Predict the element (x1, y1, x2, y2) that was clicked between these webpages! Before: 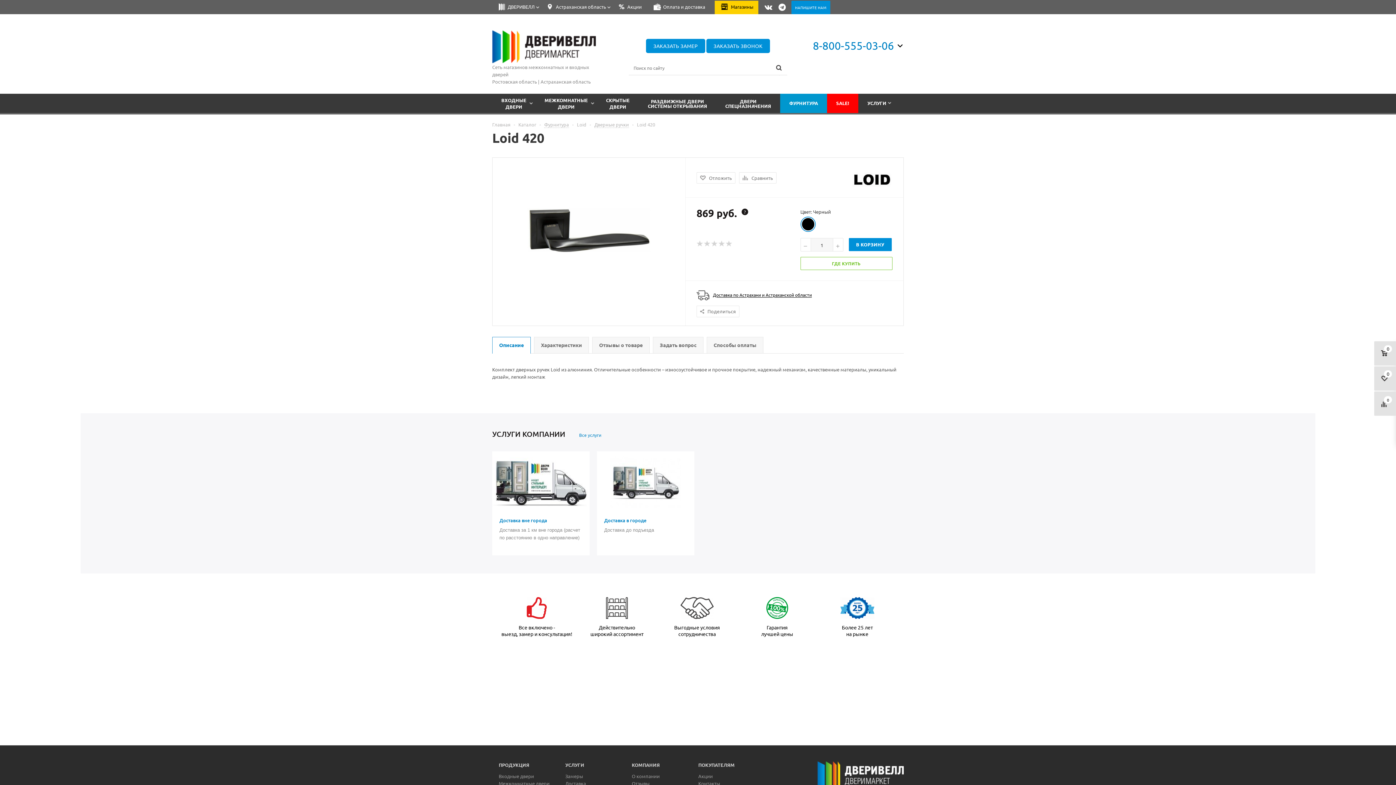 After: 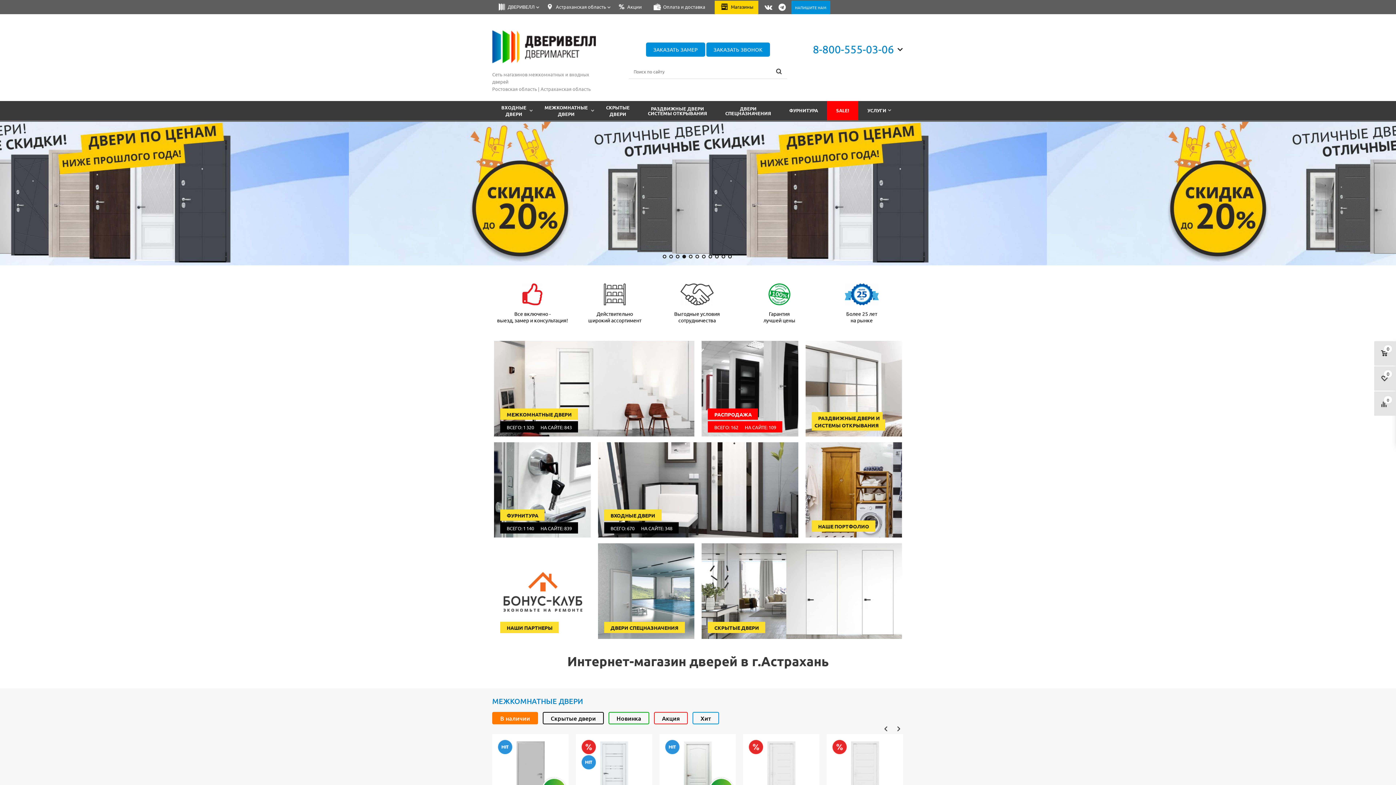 Action: bbox: (772, 761, 903, 792)